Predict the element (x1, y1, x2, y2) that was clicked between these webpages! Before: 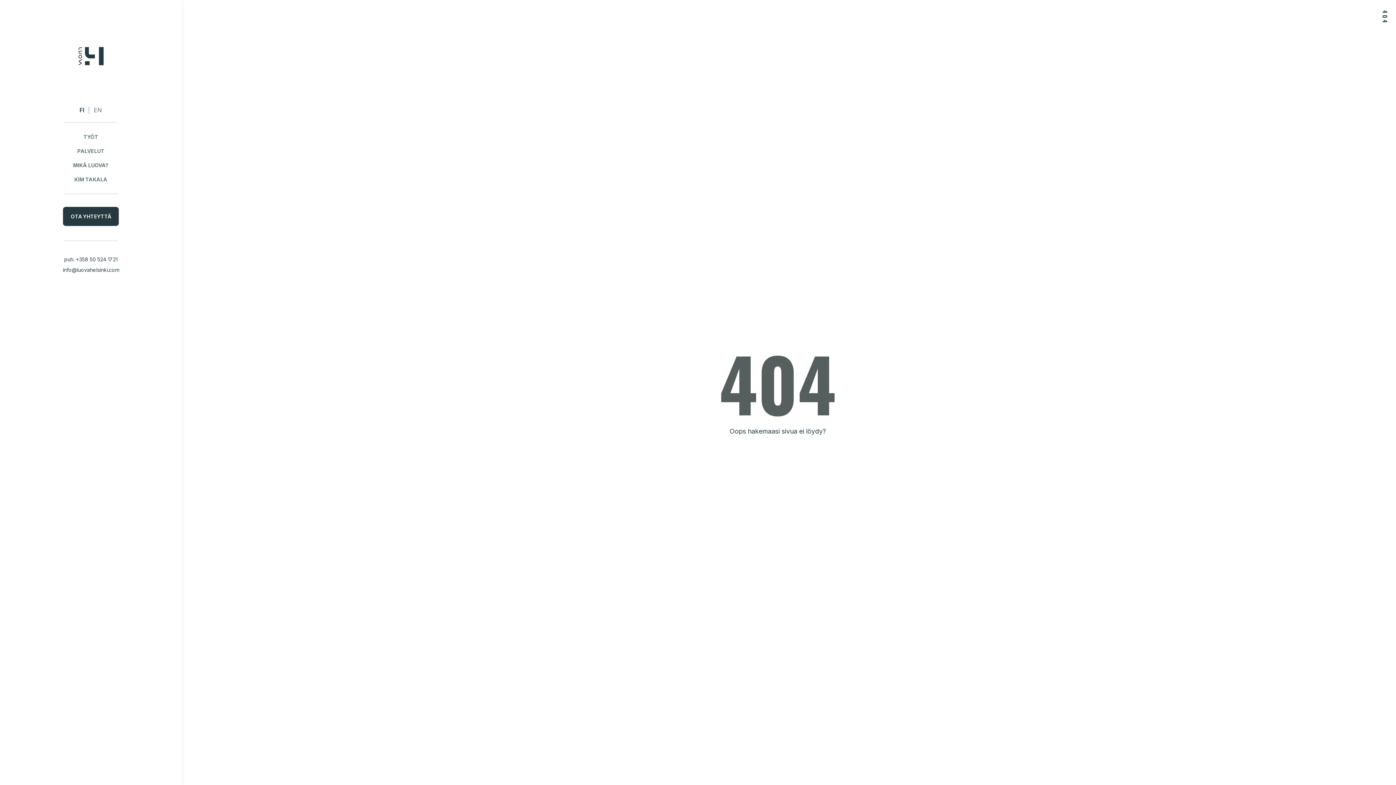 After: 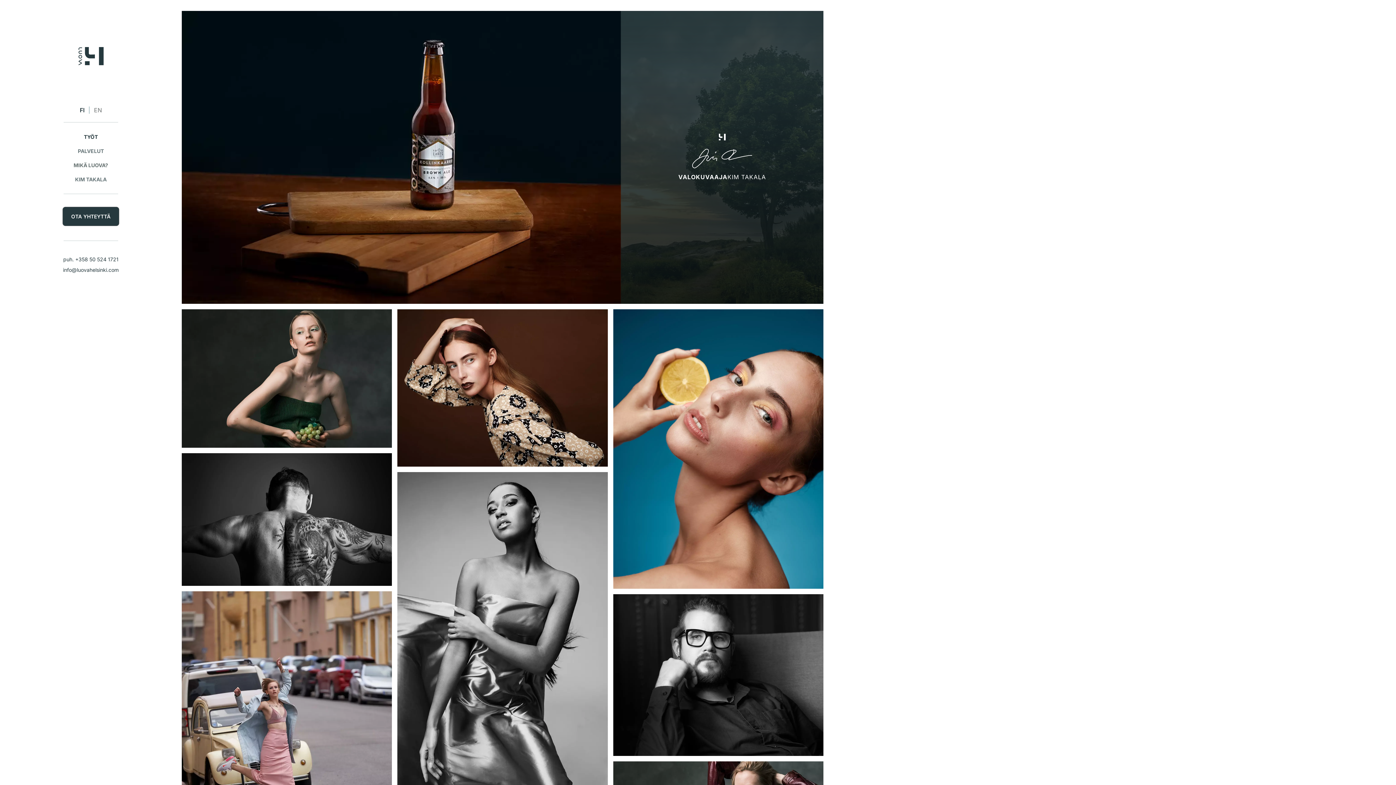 Action: label: Company logo Link to front page bbox: (78, 43, 103, 68)